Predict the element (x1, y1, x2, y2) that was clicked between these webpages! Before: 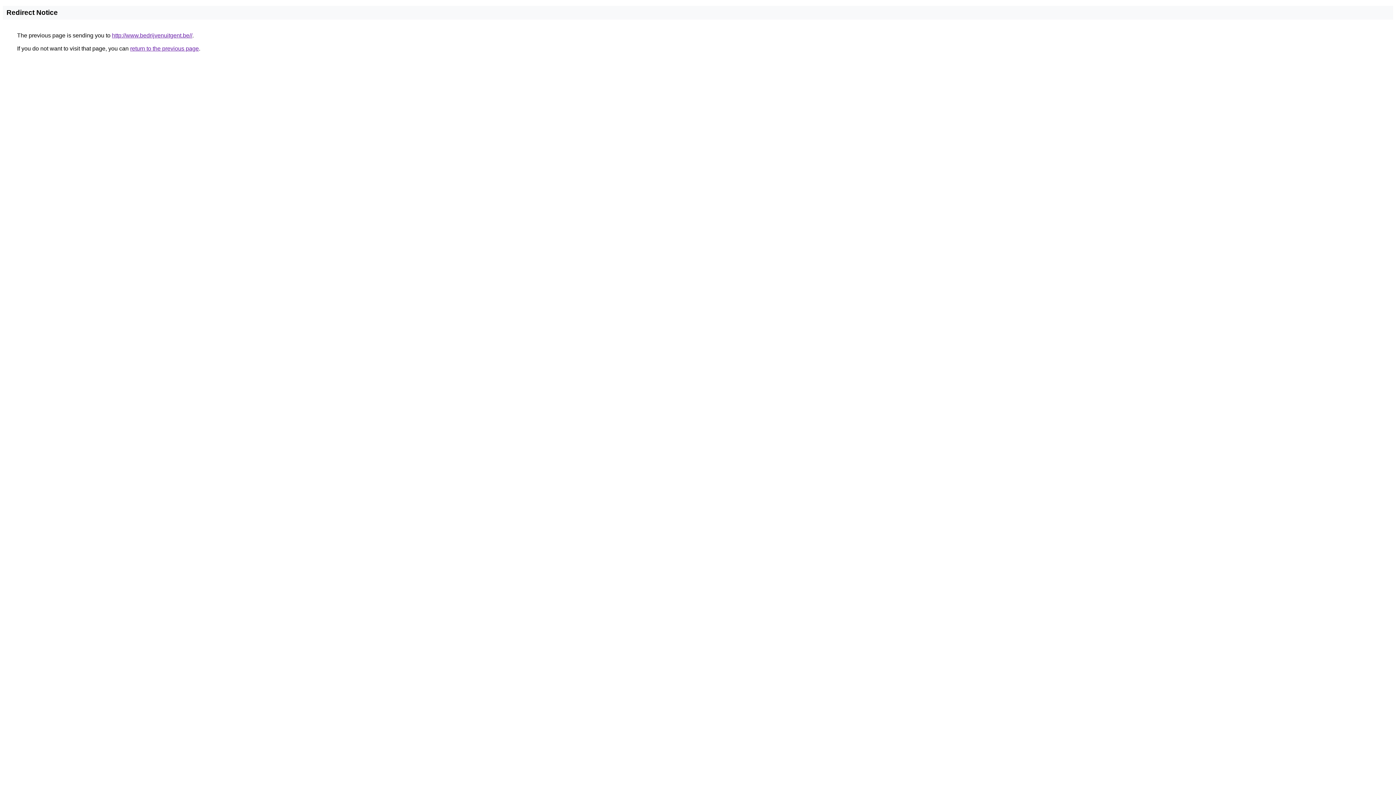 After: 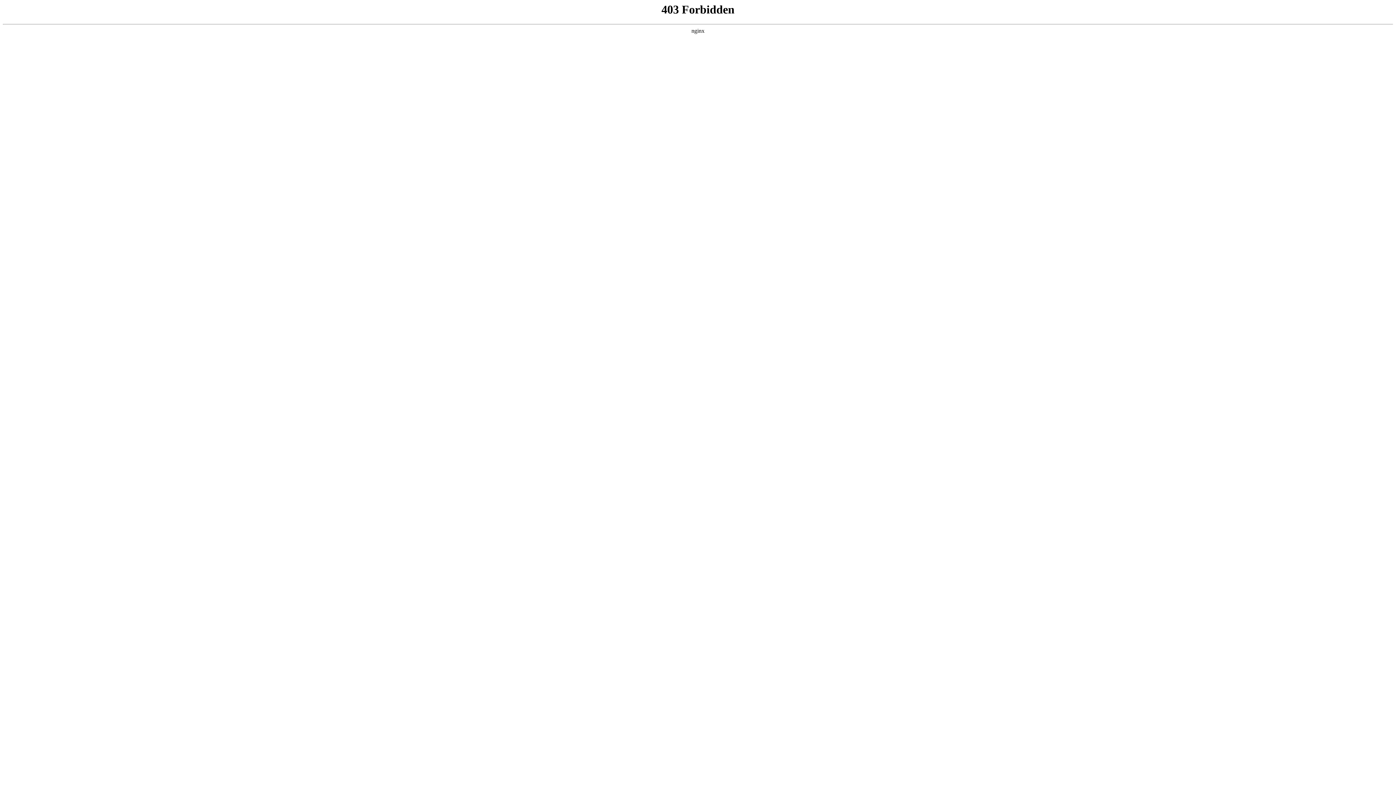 Action: bbox: (112, 32, 192, 38) label: http://www.bedrijvenuitgent.be//